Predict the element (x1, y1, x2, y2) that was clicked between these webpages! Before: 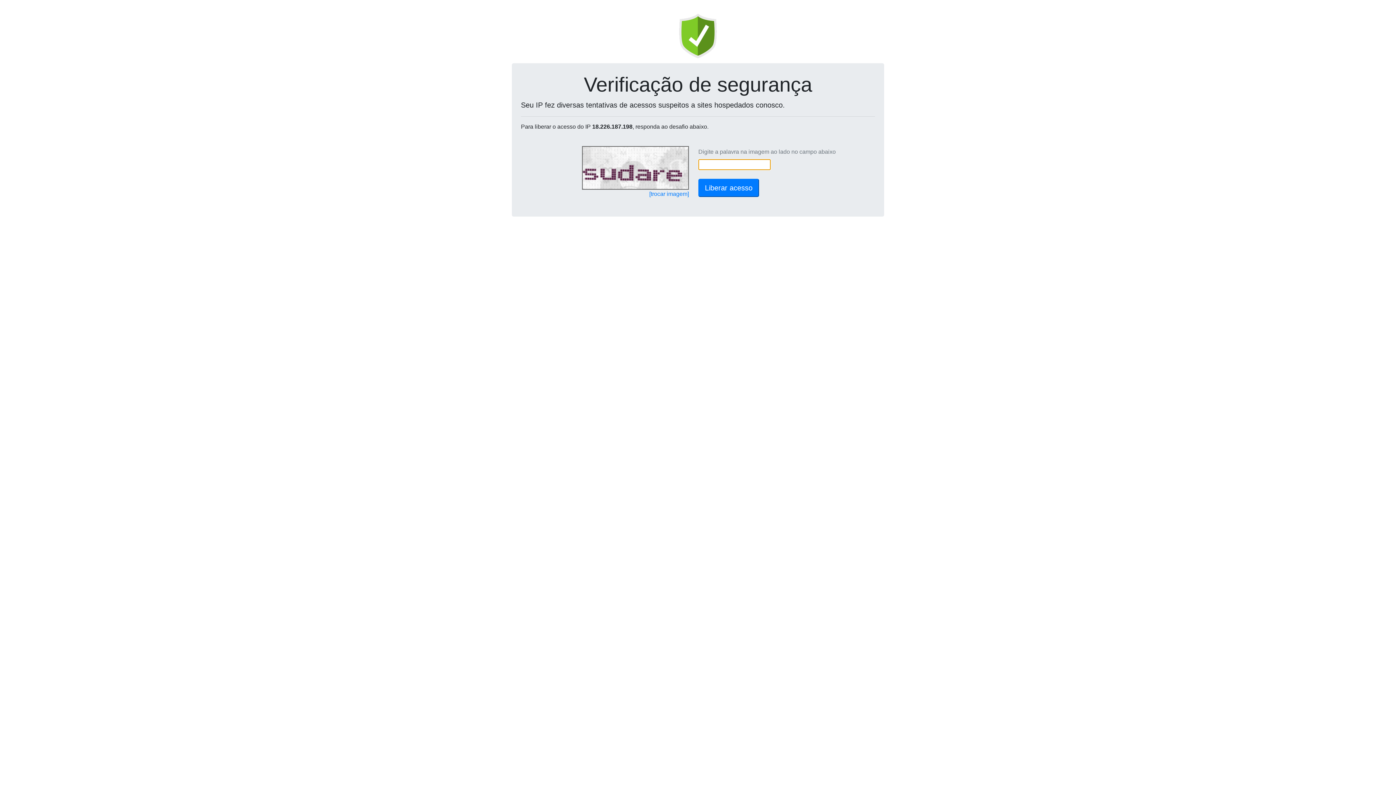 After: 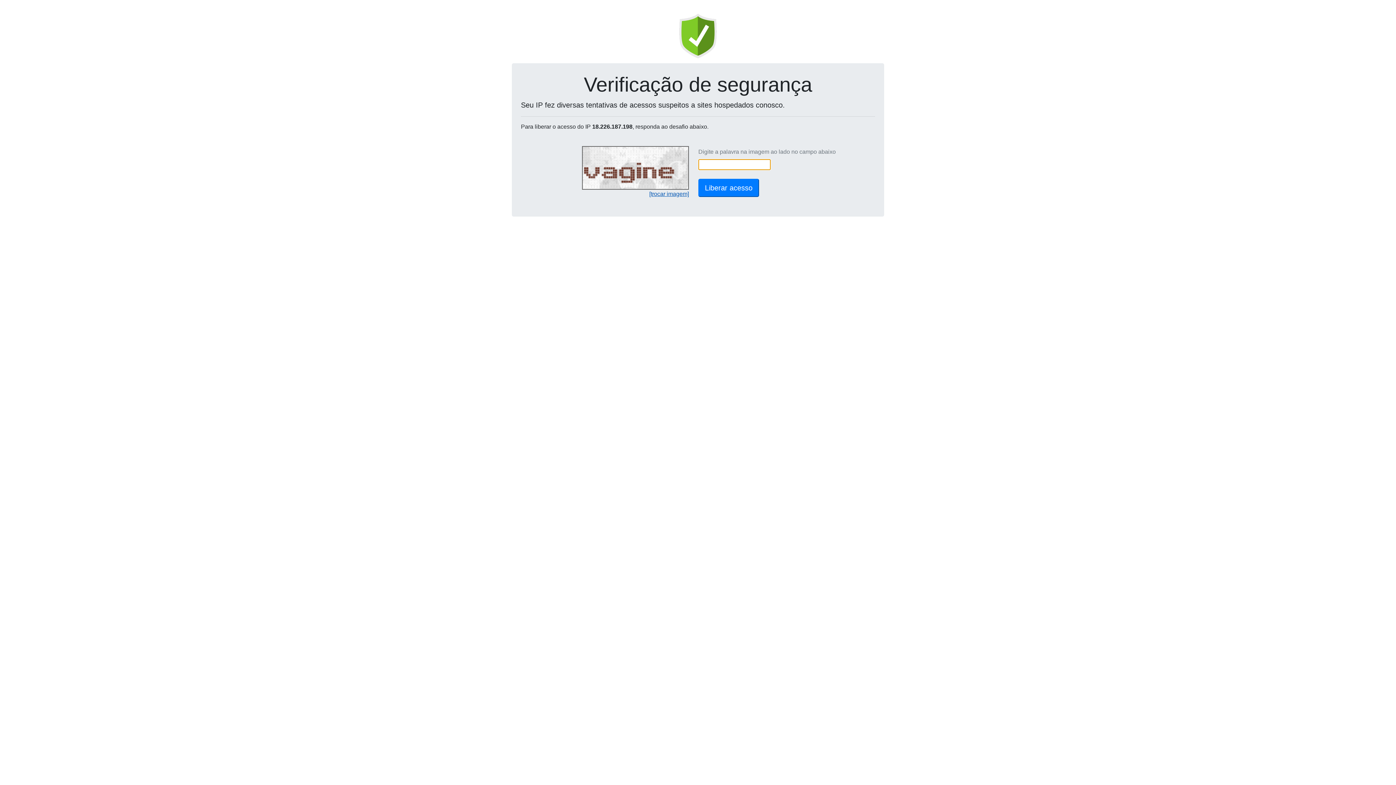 Action: bbox: (649, 190, 689, 197) label: [trocar imagem]